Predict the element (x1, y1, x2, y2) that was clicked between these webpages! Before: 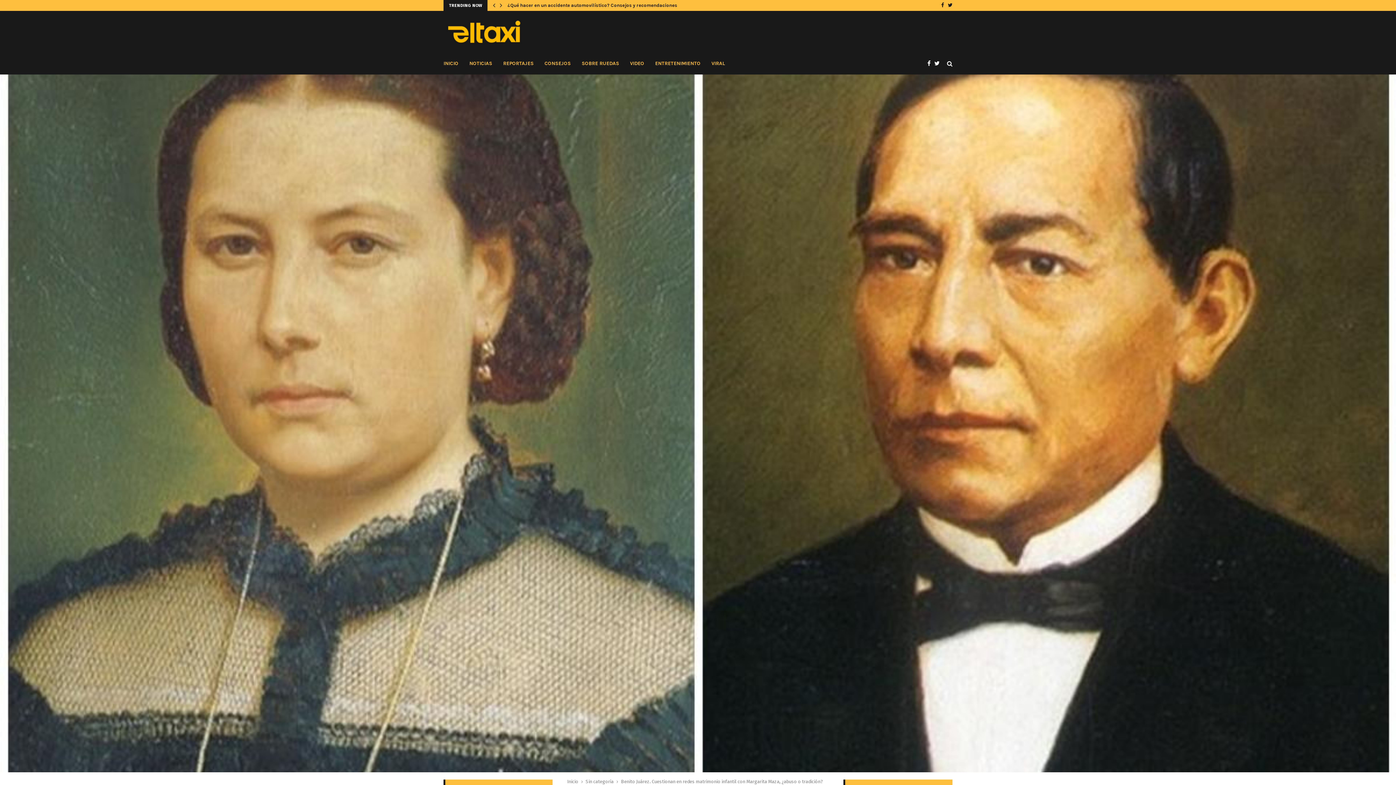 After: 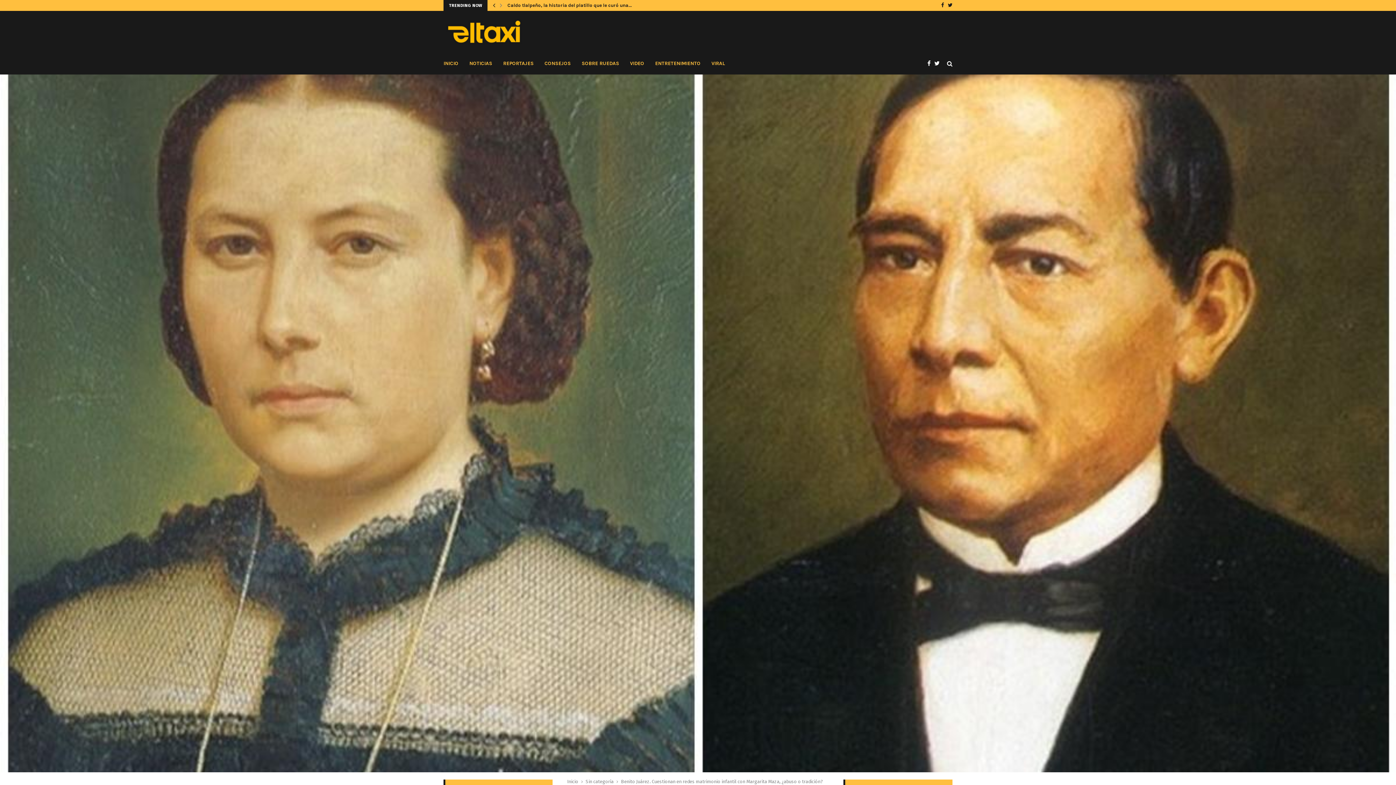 Action: bbox: (498, 0, 504, 10)